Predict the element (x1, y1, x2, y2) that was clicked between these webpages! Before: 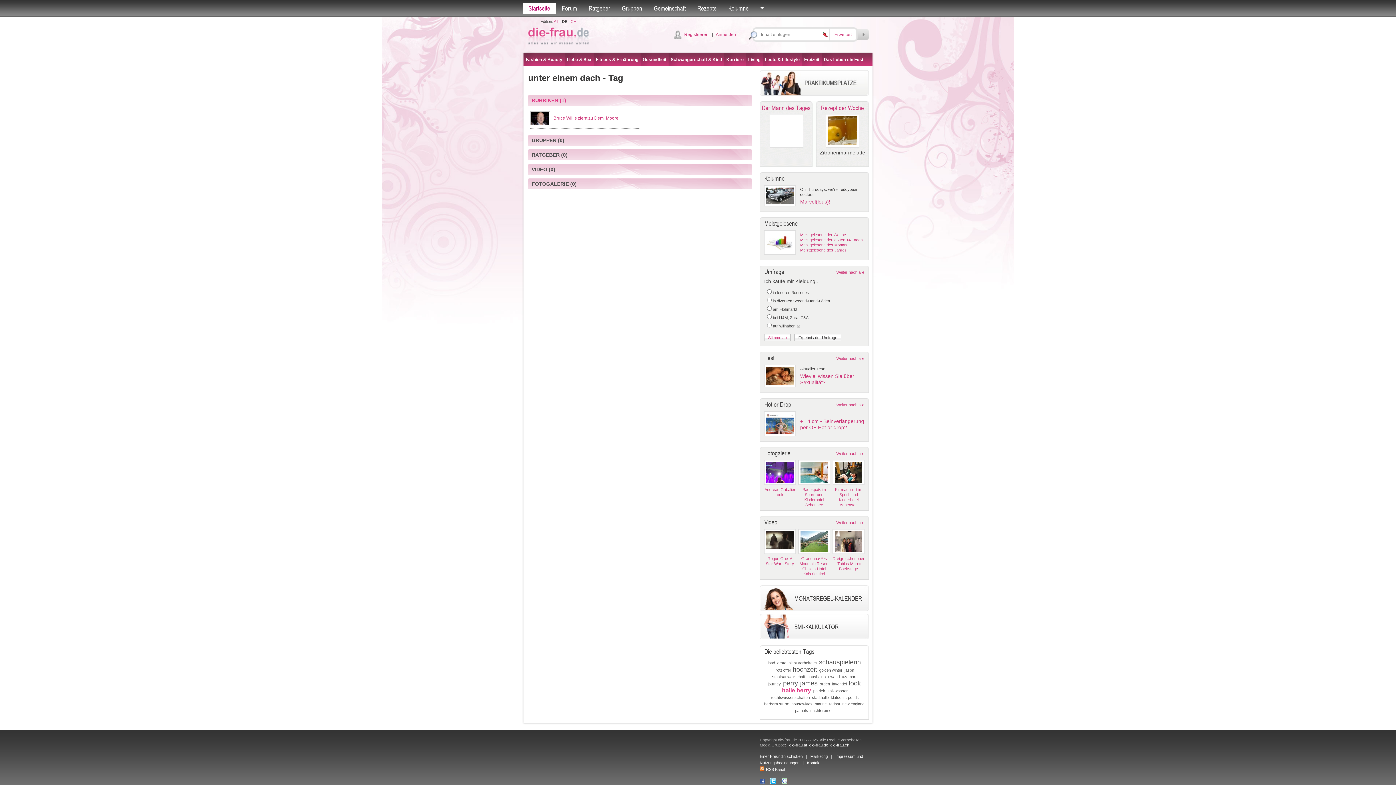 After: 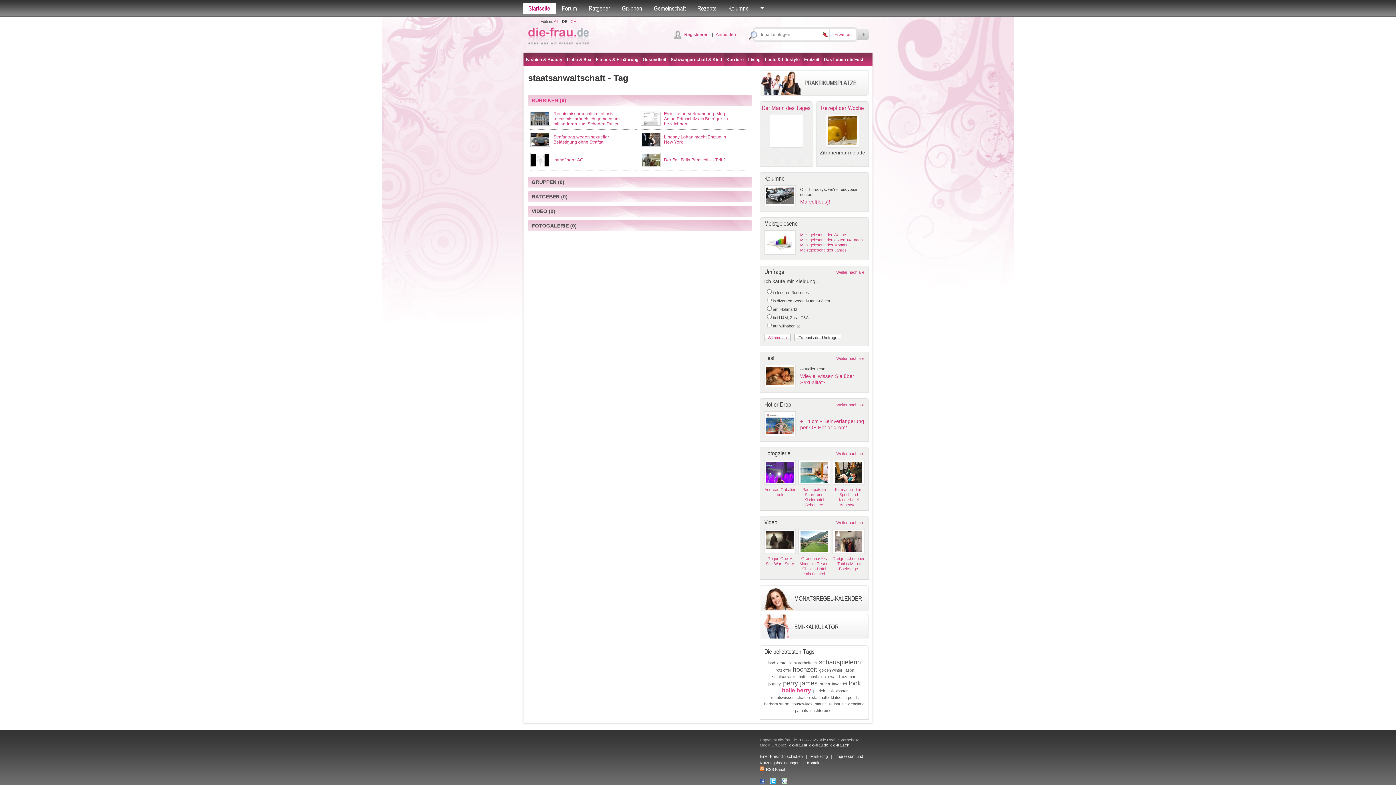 Action: bbox: (772, 674, 805, 679) label: staatsanwaltschaft